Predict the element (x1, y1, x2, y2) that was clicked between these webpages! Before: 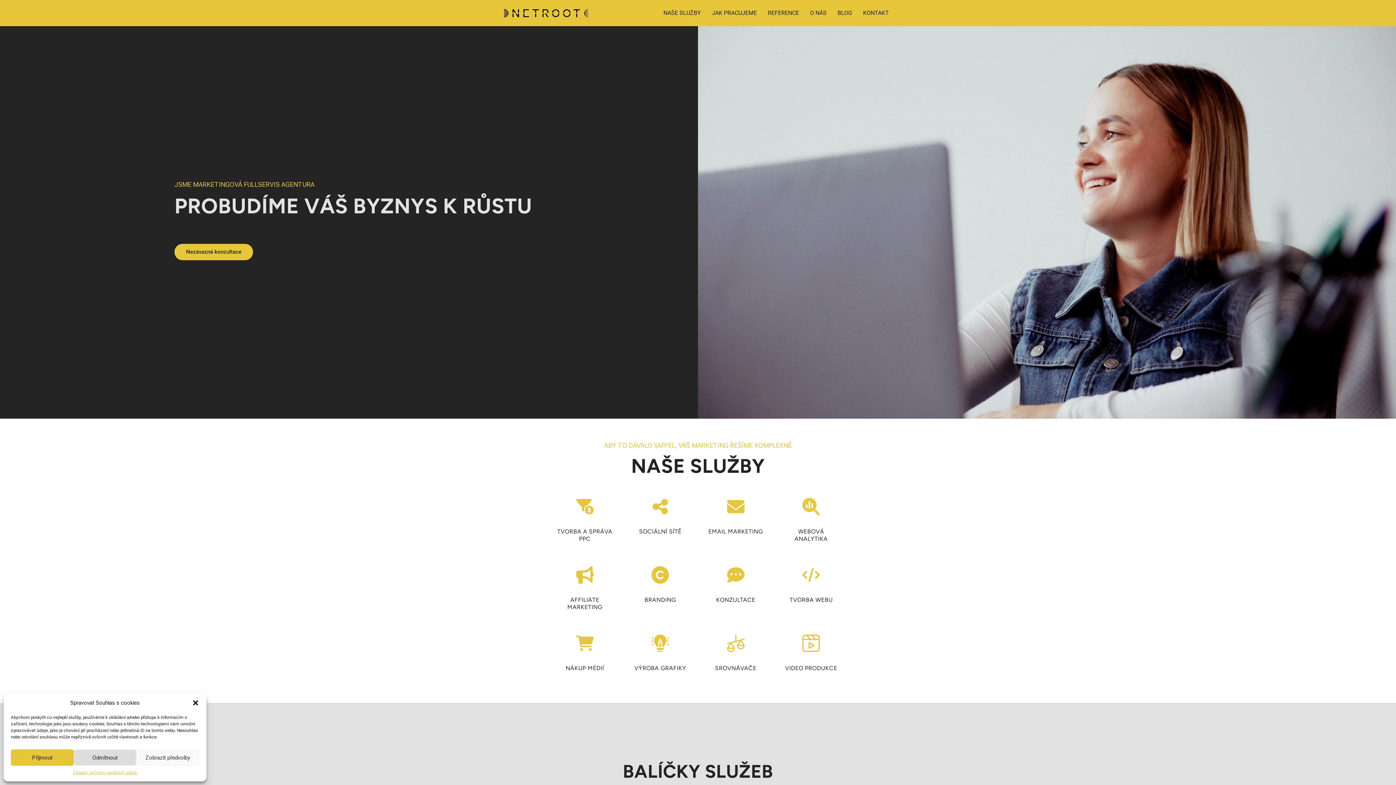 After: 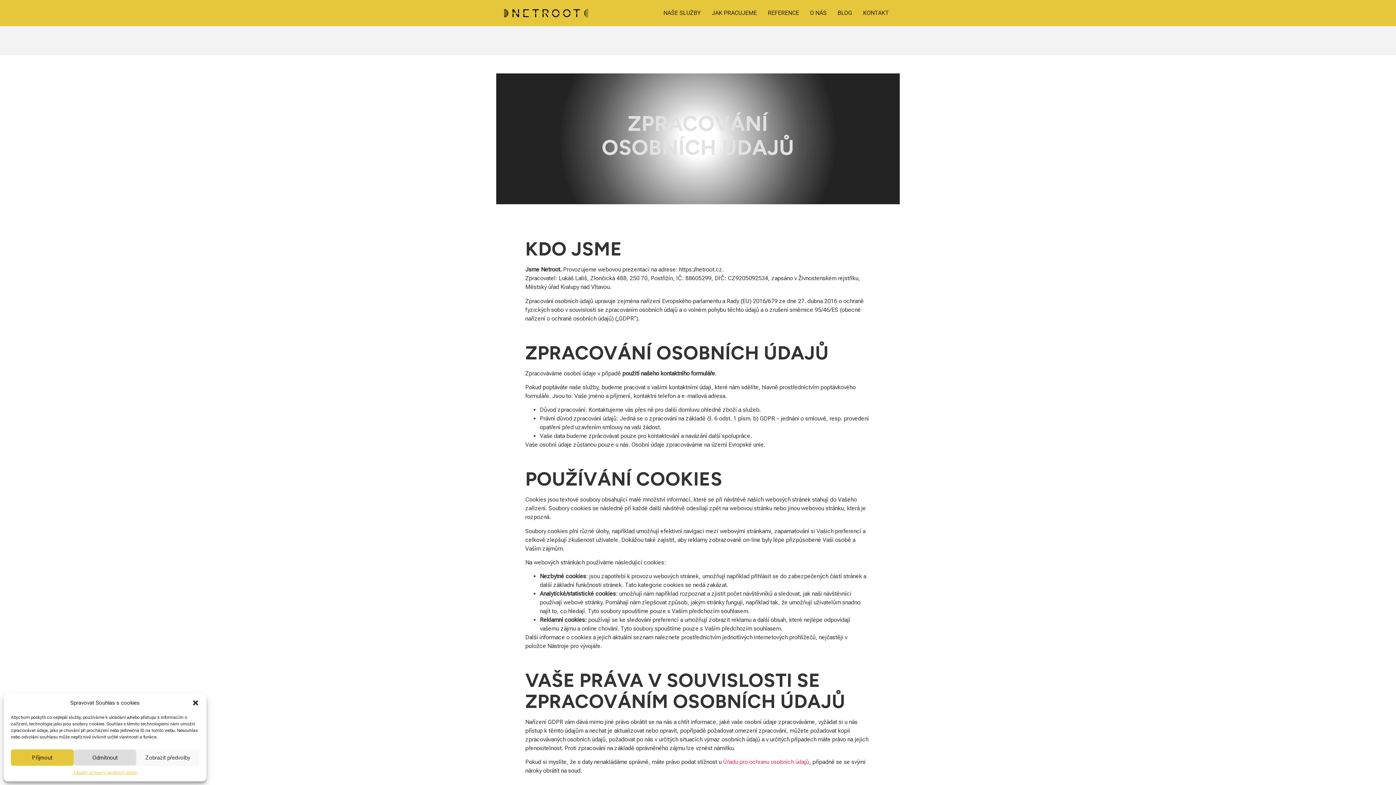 Action: bbox: (73, 769, 137, 776) label: Zásady ochrany osobních údajů